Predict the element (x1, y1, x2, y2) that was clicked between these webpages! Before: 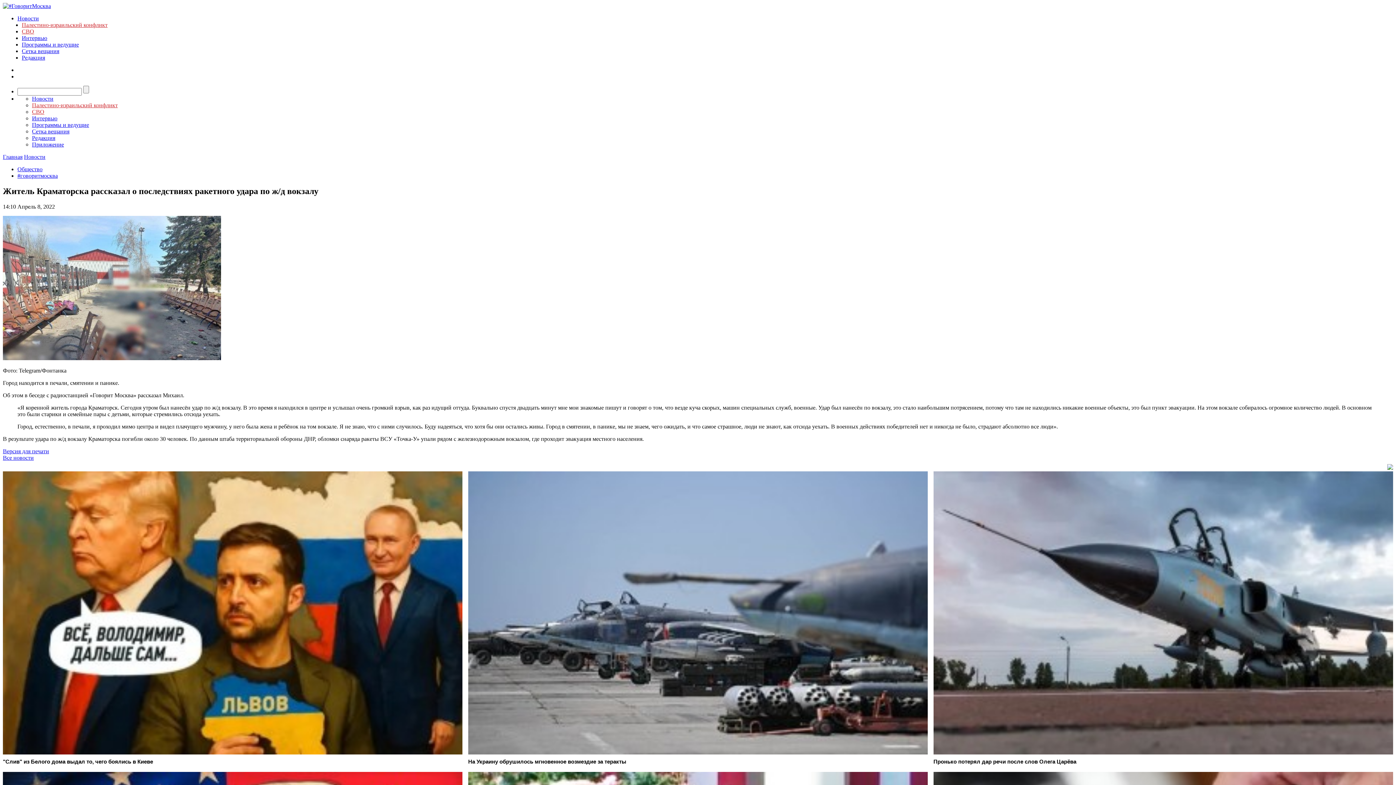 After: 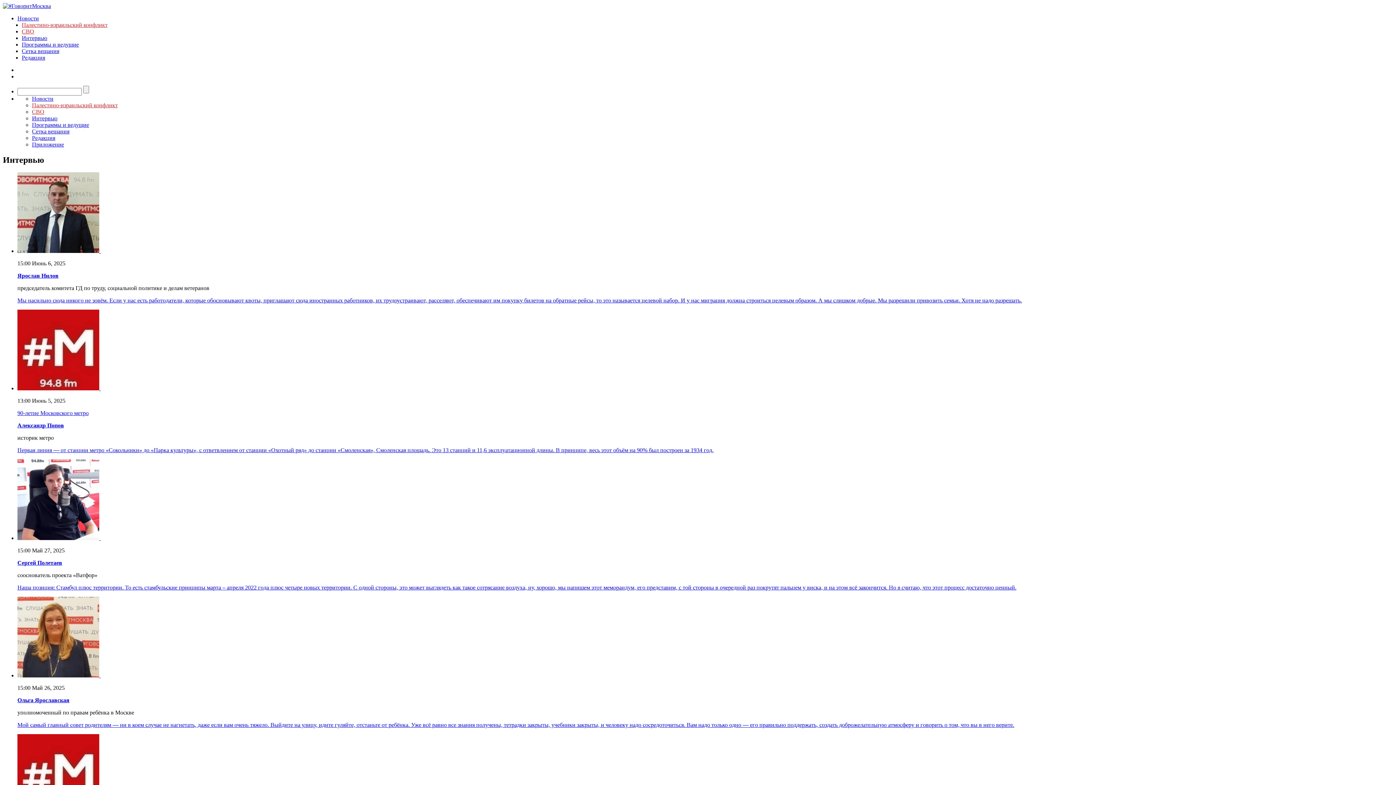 Action: bbox: (21, 34, 47, 41) label: Интервью